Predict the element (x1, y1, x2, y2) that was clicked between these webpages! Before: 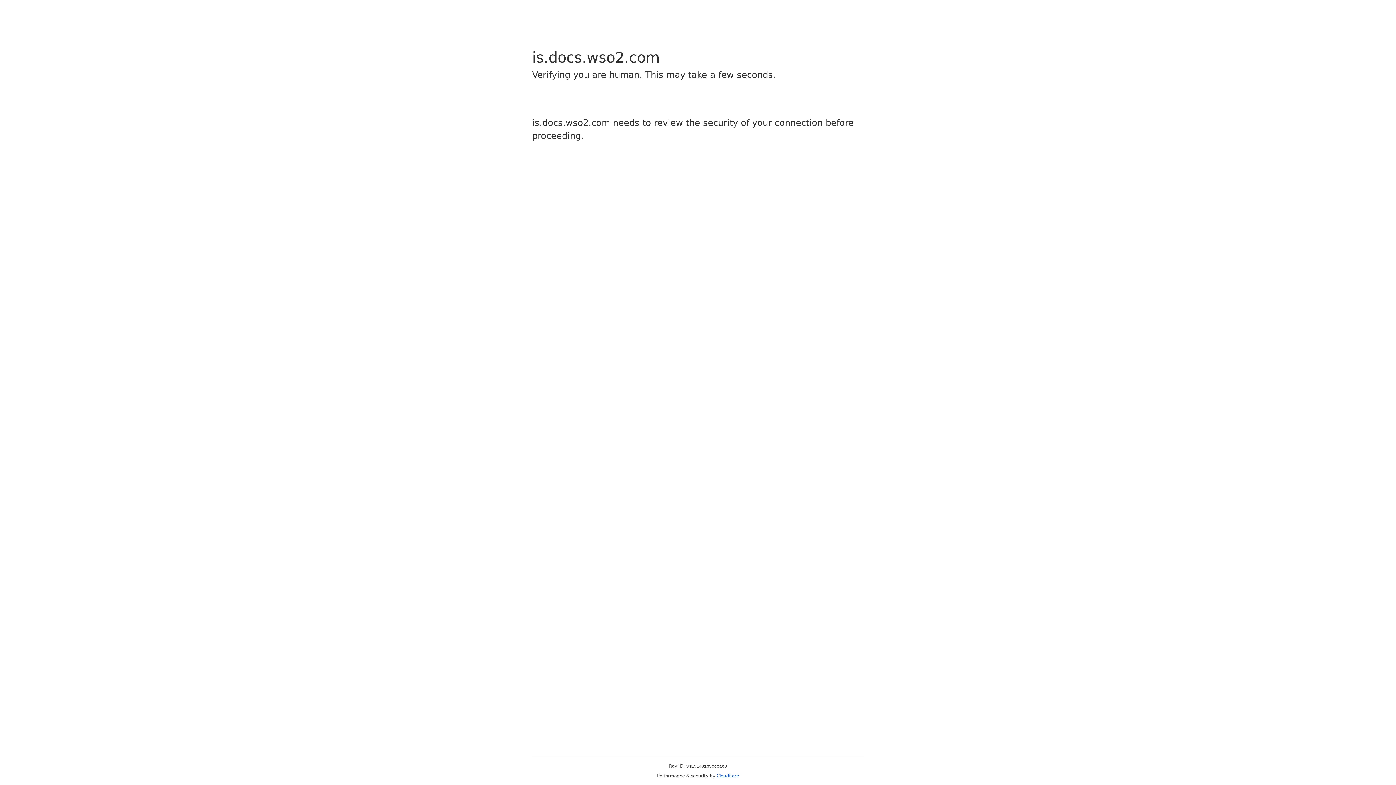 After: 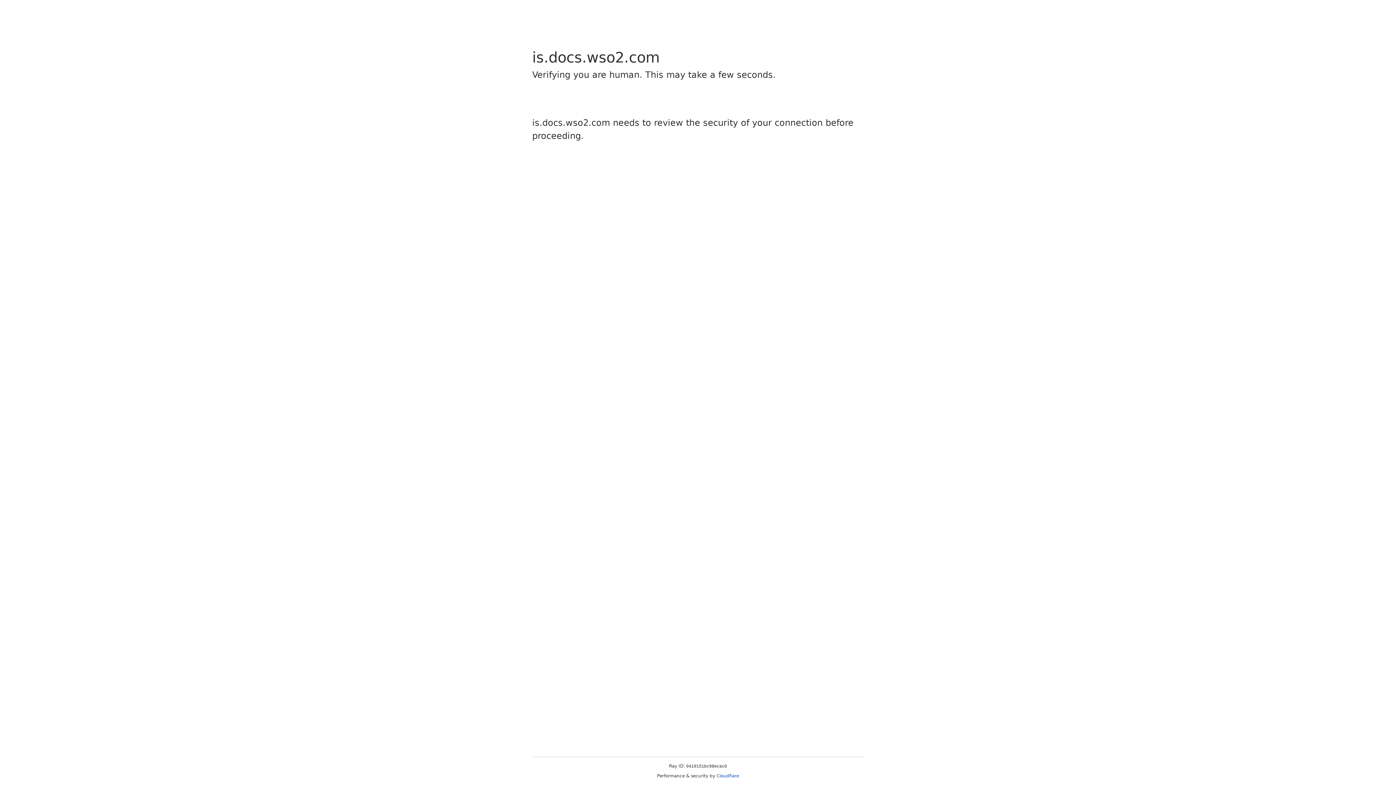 Action: bbox: (716, 773, 739, 778) label: Cloudflare